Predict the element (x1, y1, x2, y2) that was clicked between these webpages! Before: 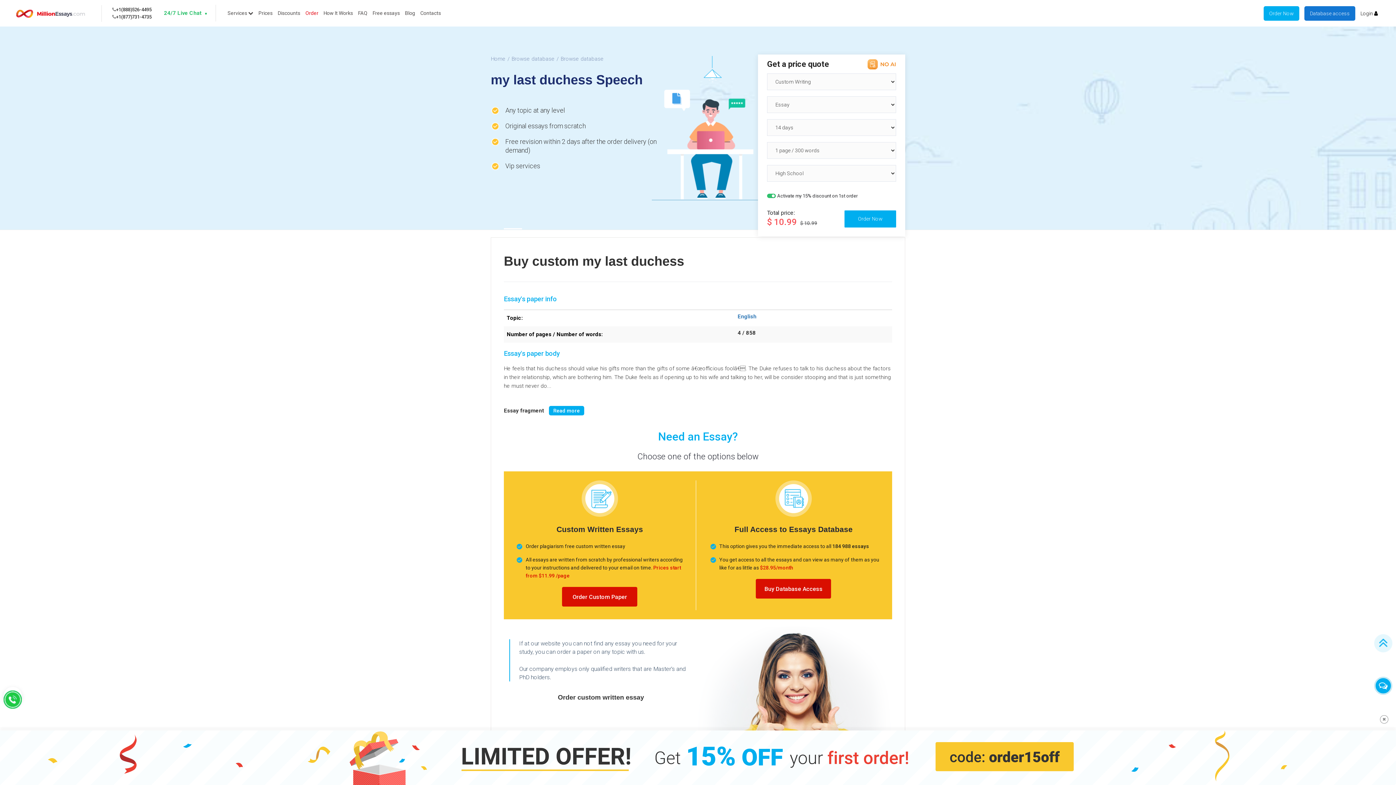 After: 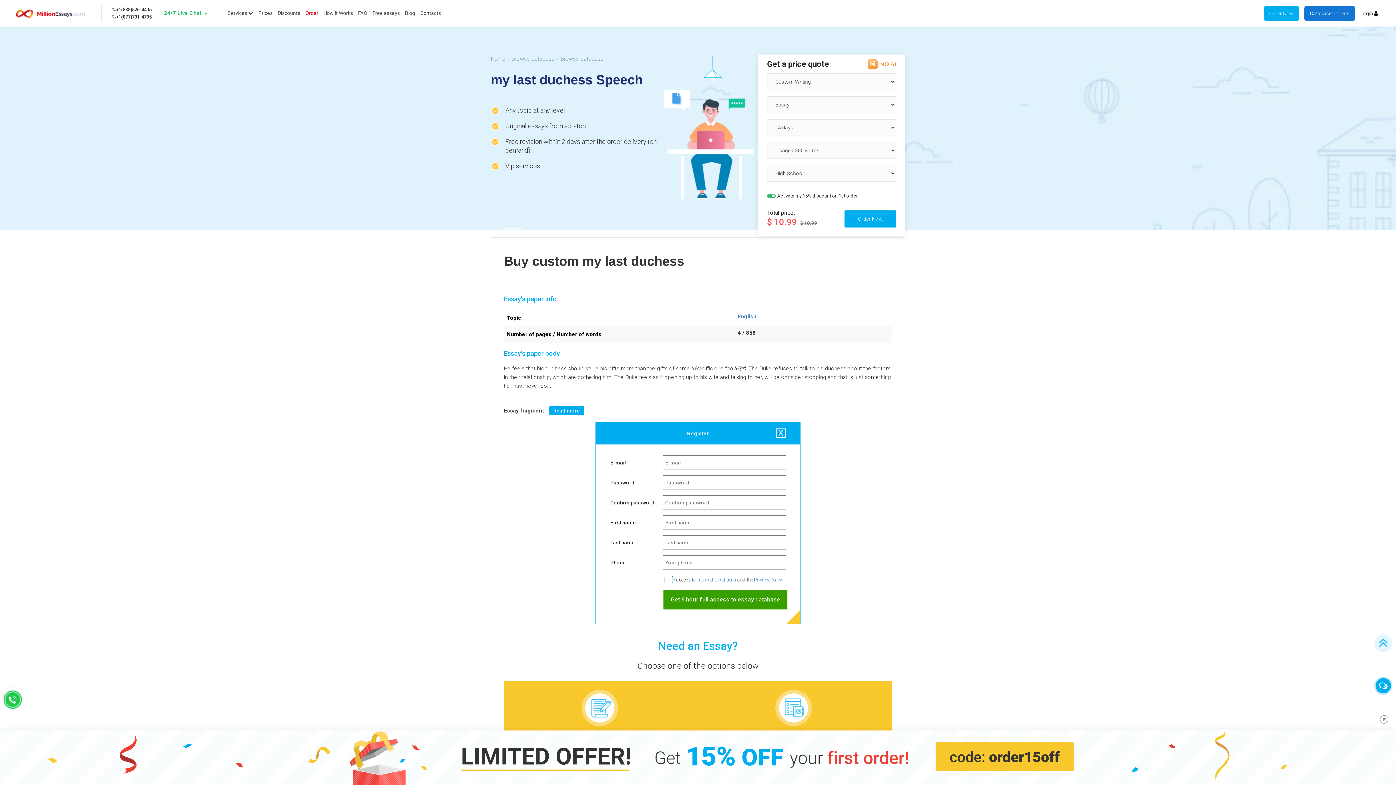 Action: label: Read more bbox: (549, 406, 584, 415)